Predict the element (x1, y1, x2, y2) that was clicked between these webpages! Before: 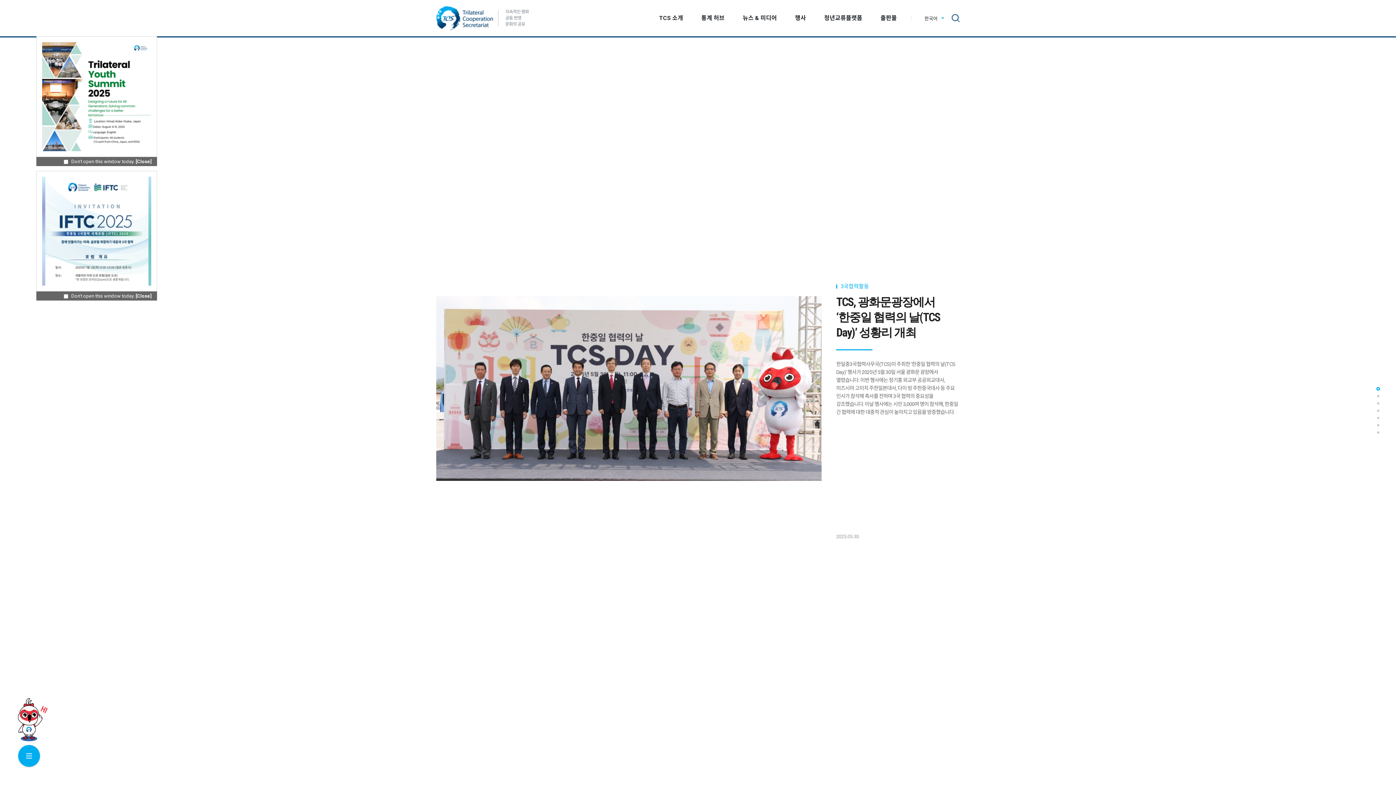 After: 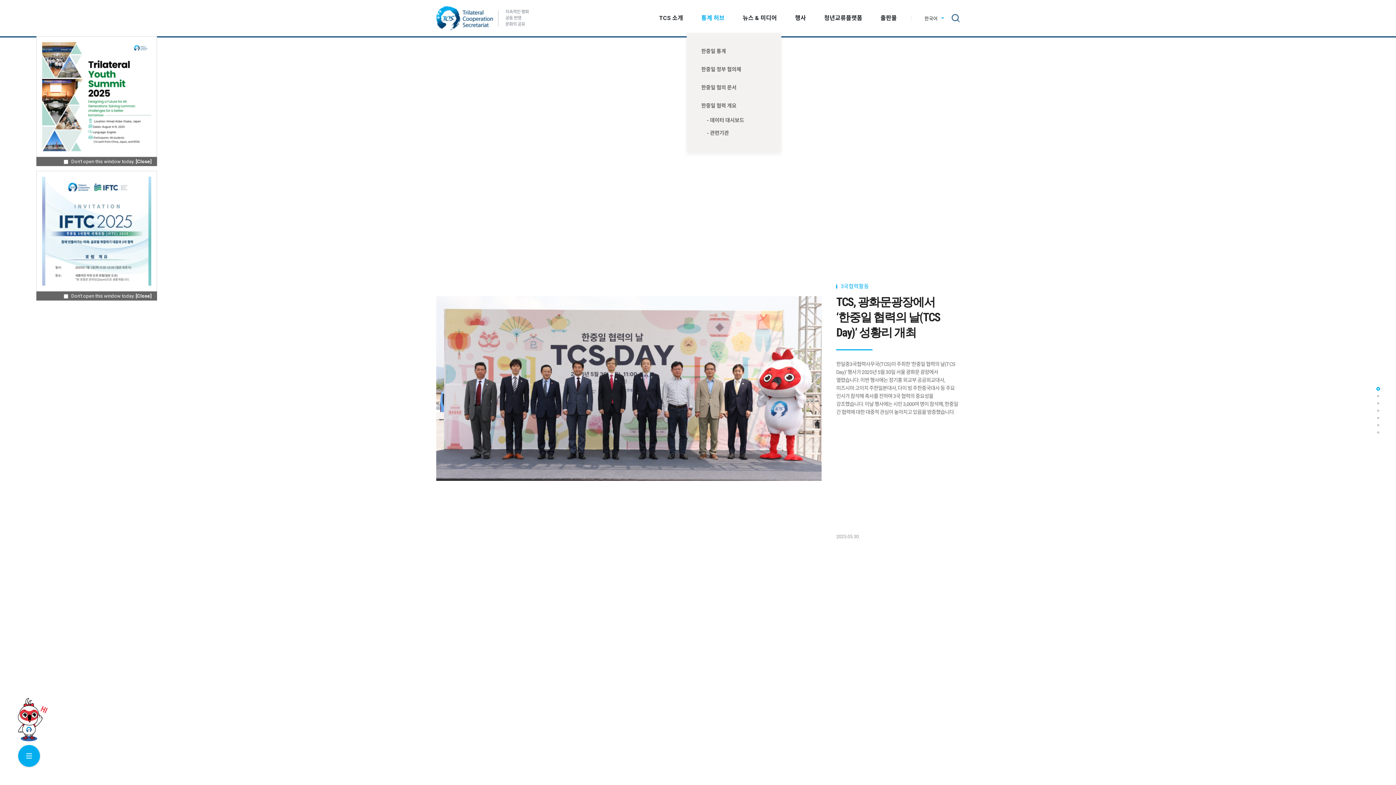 Action: bbox: (701, 0, 724, 36) label: 통계 허브